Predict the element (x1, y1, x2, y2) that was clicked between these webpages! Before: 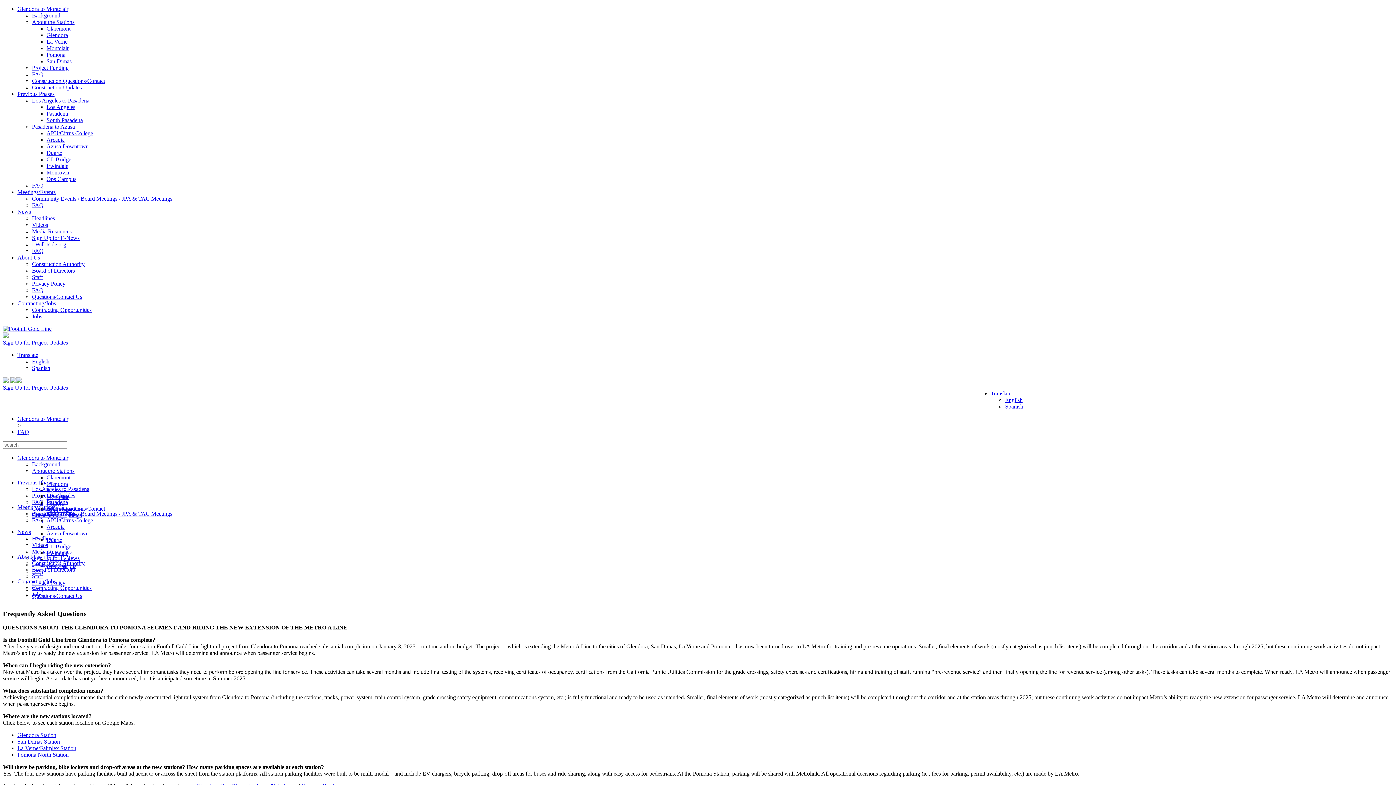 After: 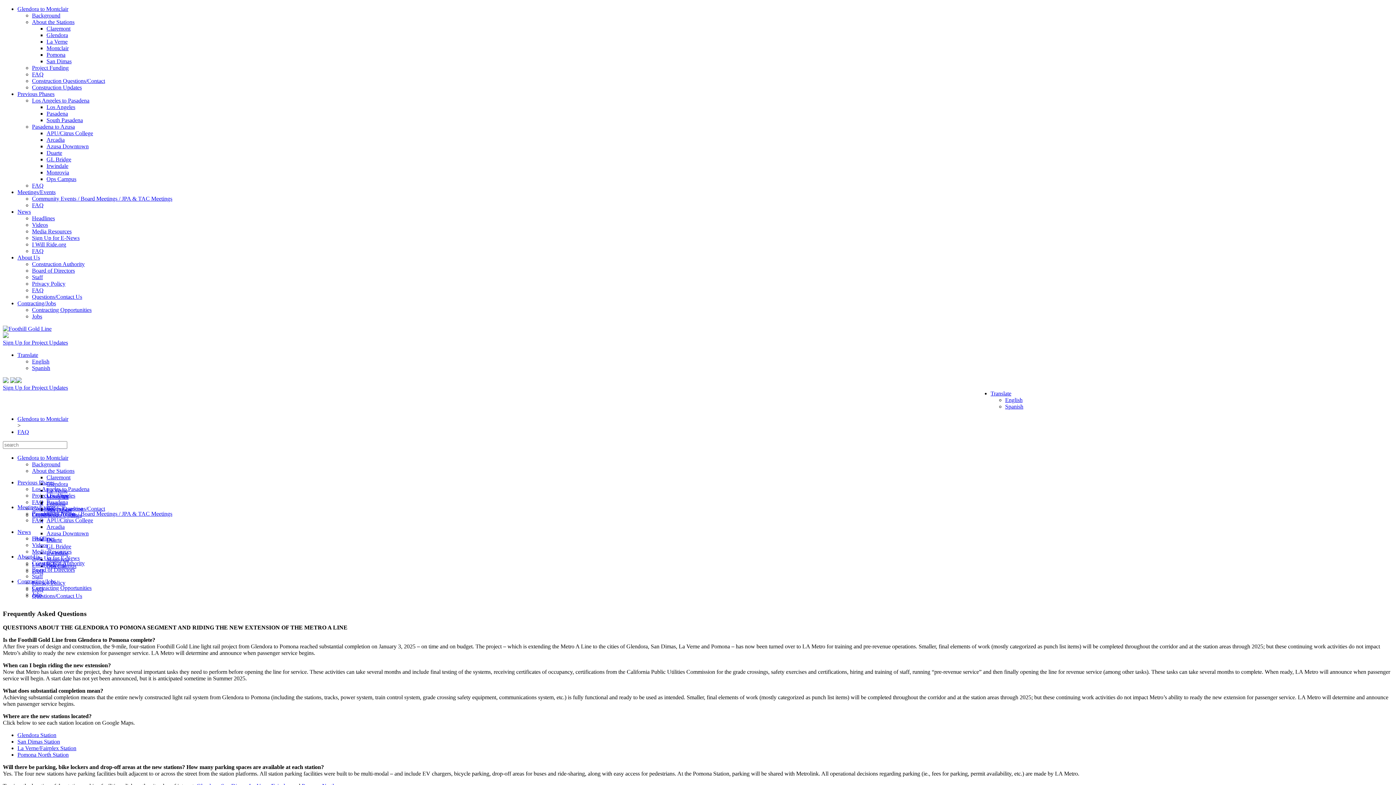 Action: bbox: (10, 378, 21, 384)